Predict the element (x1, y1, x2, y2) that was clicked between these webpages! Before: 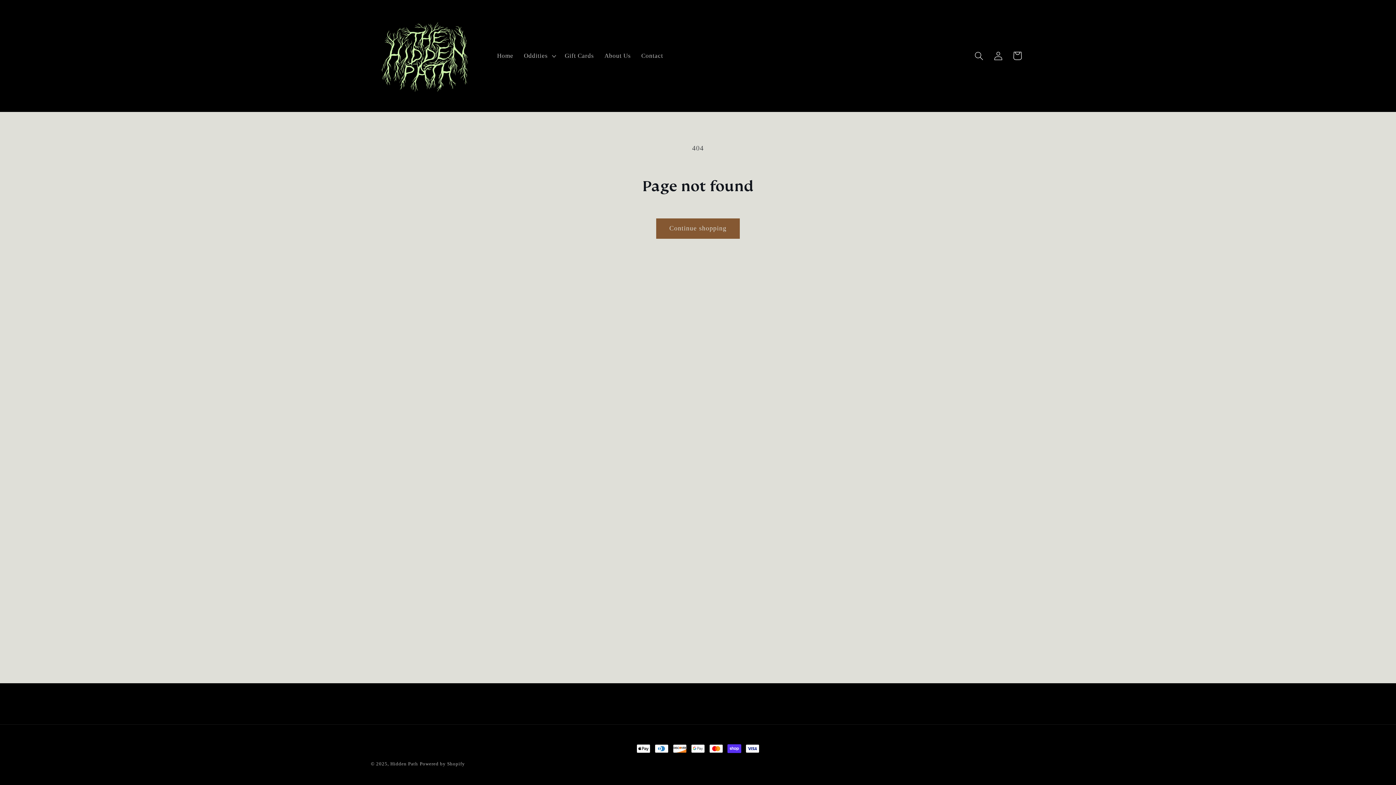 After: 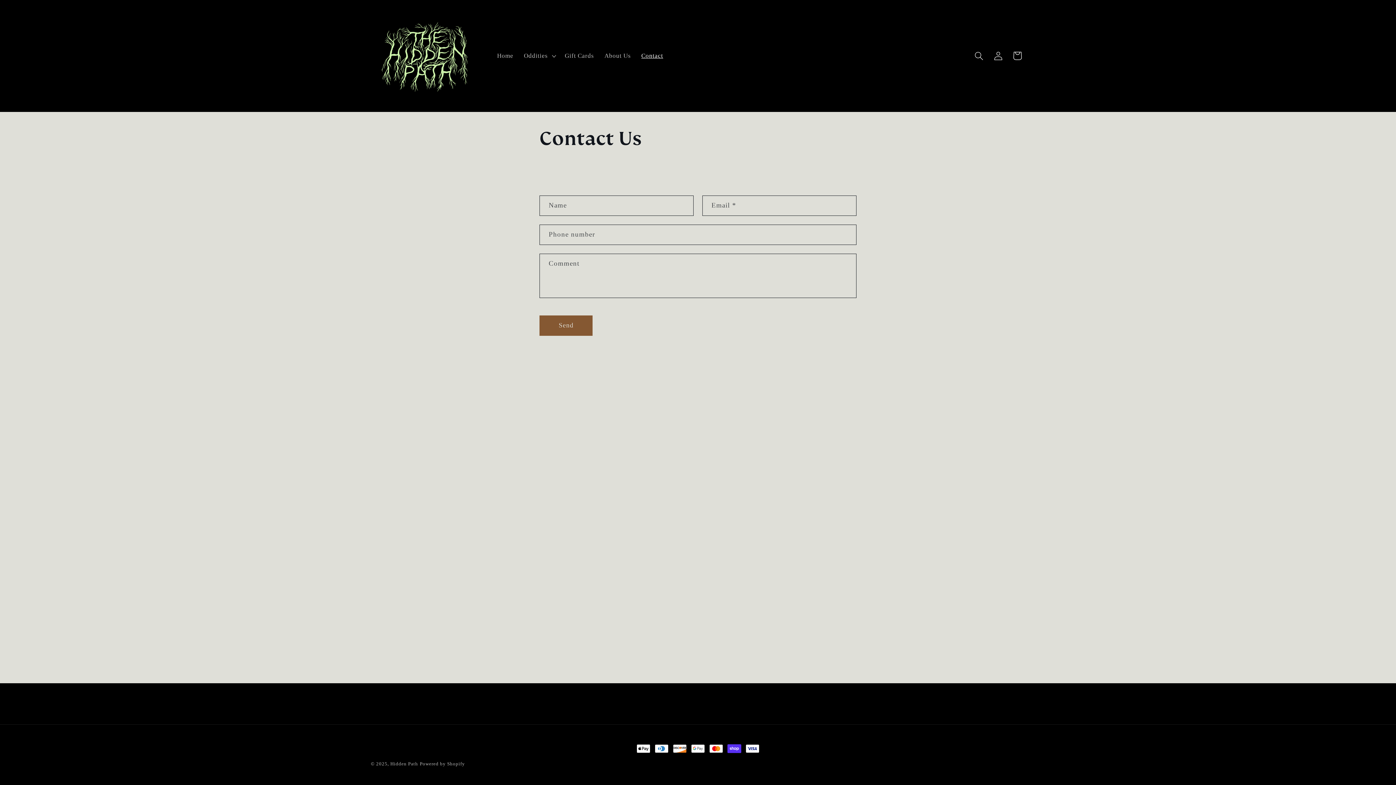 Action: label: Contact bbox: (636, 47, 668, 64)